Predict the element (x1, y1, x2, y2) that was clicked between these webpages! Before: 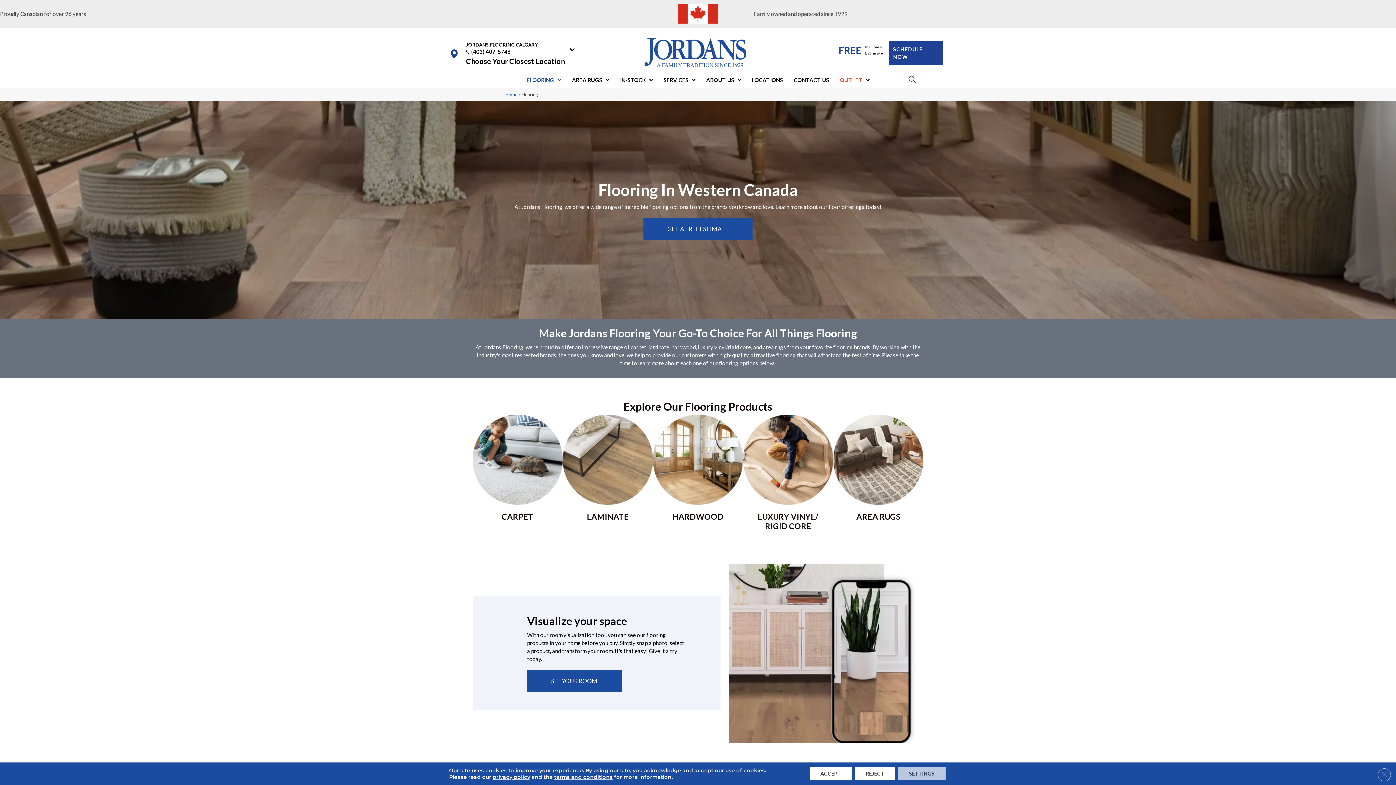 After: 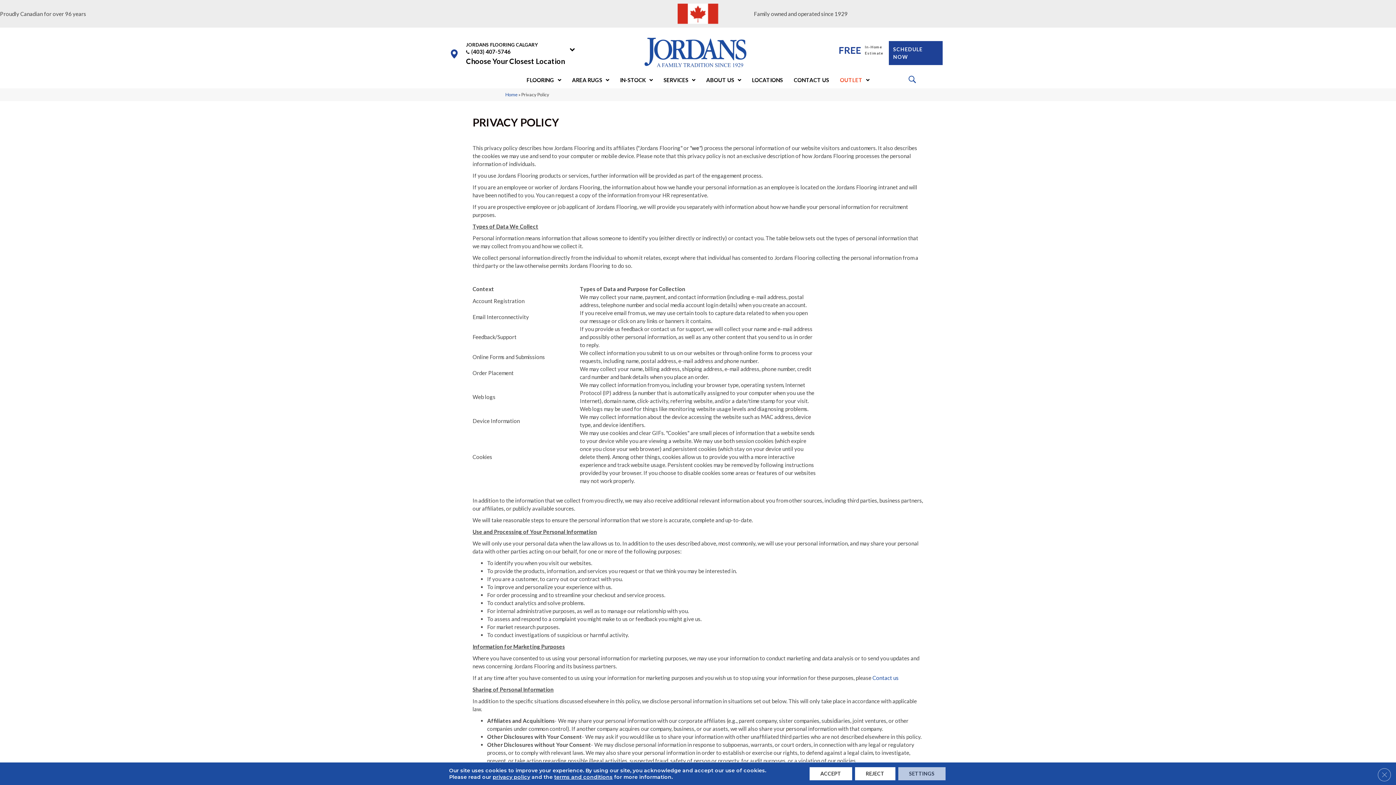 Action: bbox: (492, 774, 530, 780) label: privacy policy